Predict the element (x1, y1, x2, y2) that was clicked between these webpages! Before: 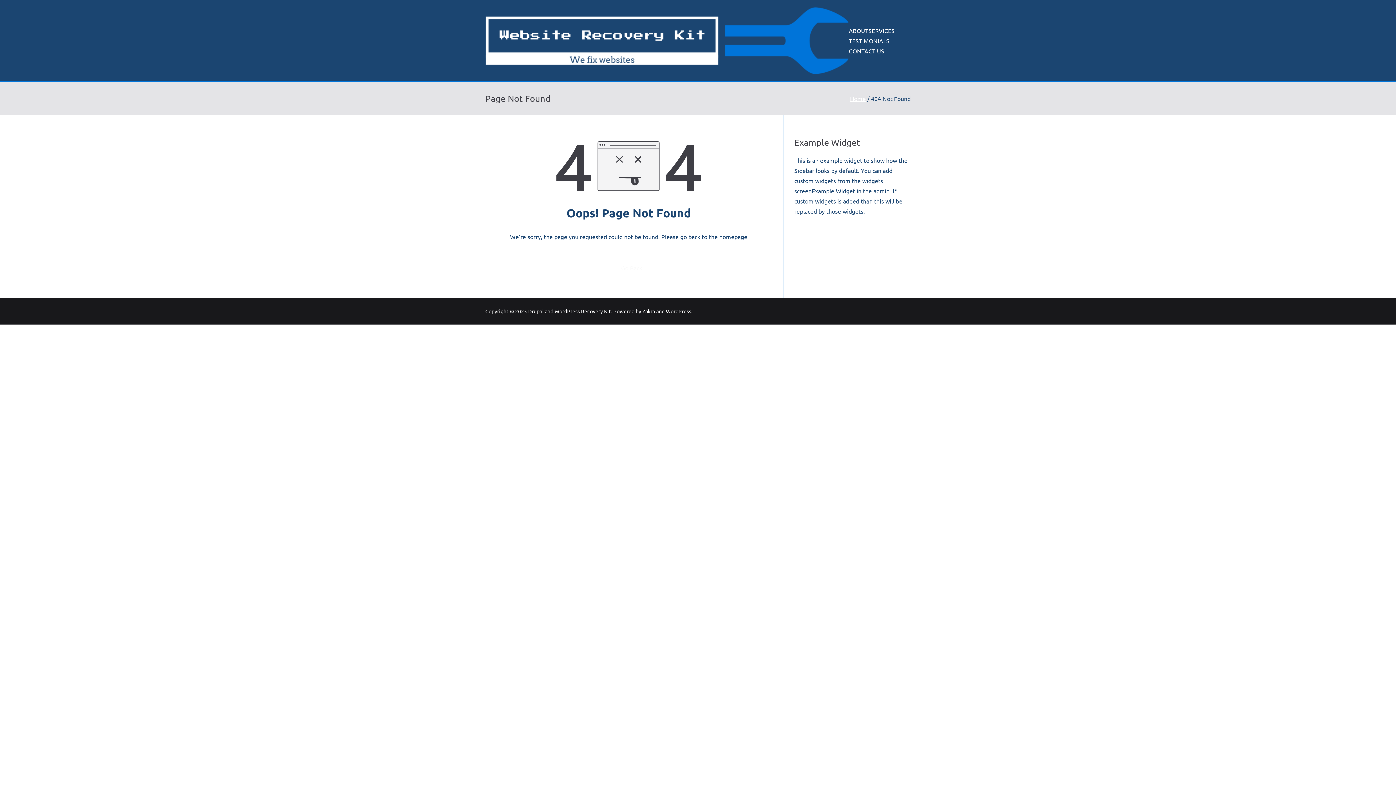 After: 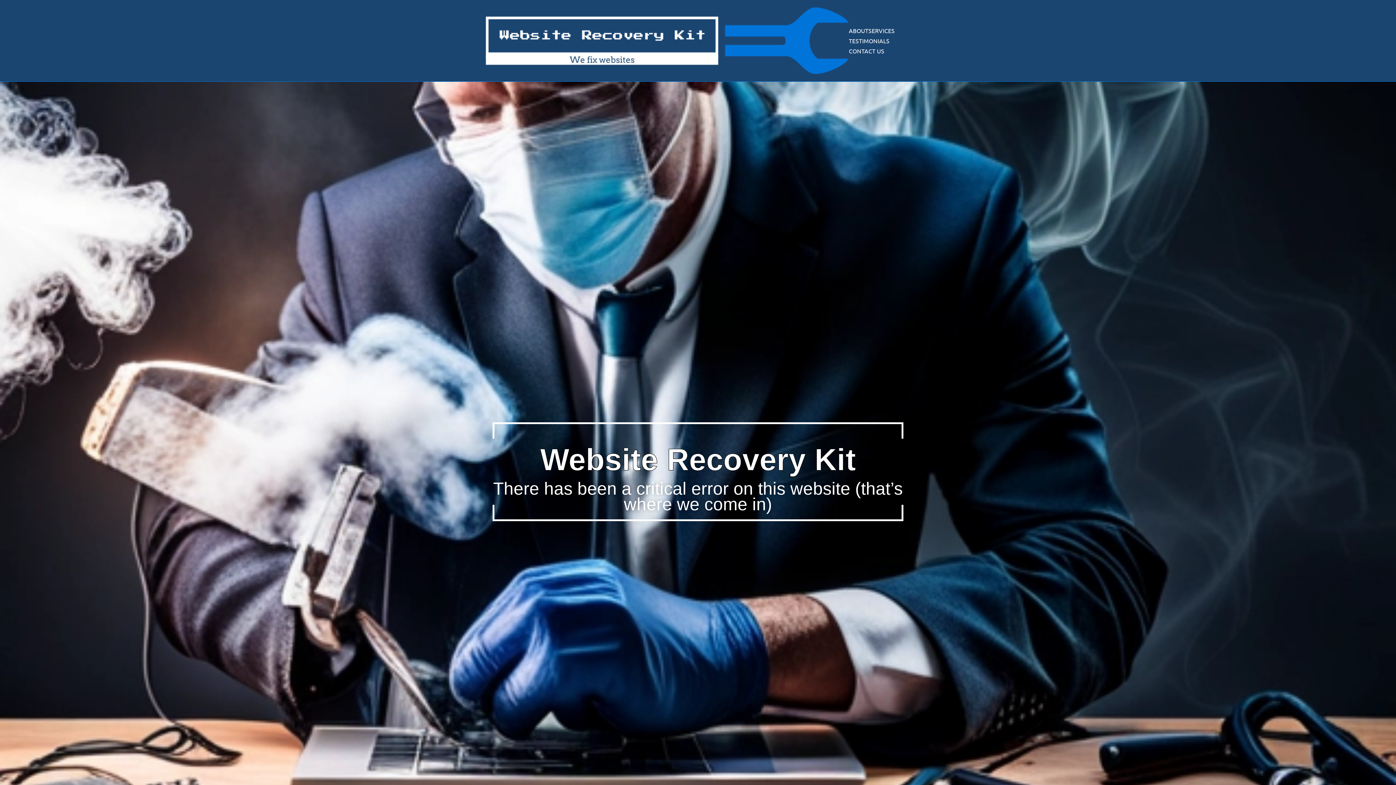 Action: bbox: (485, 7, 849, 74)